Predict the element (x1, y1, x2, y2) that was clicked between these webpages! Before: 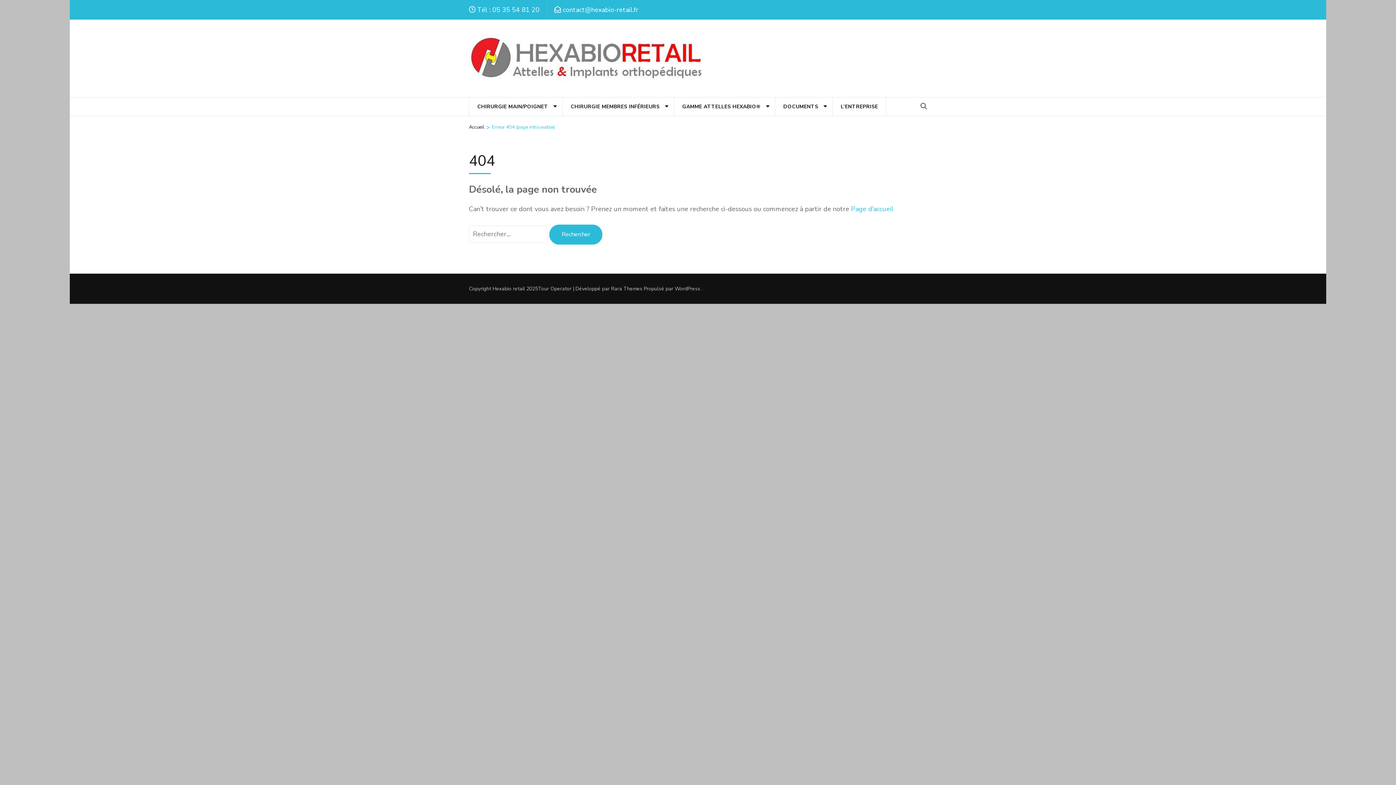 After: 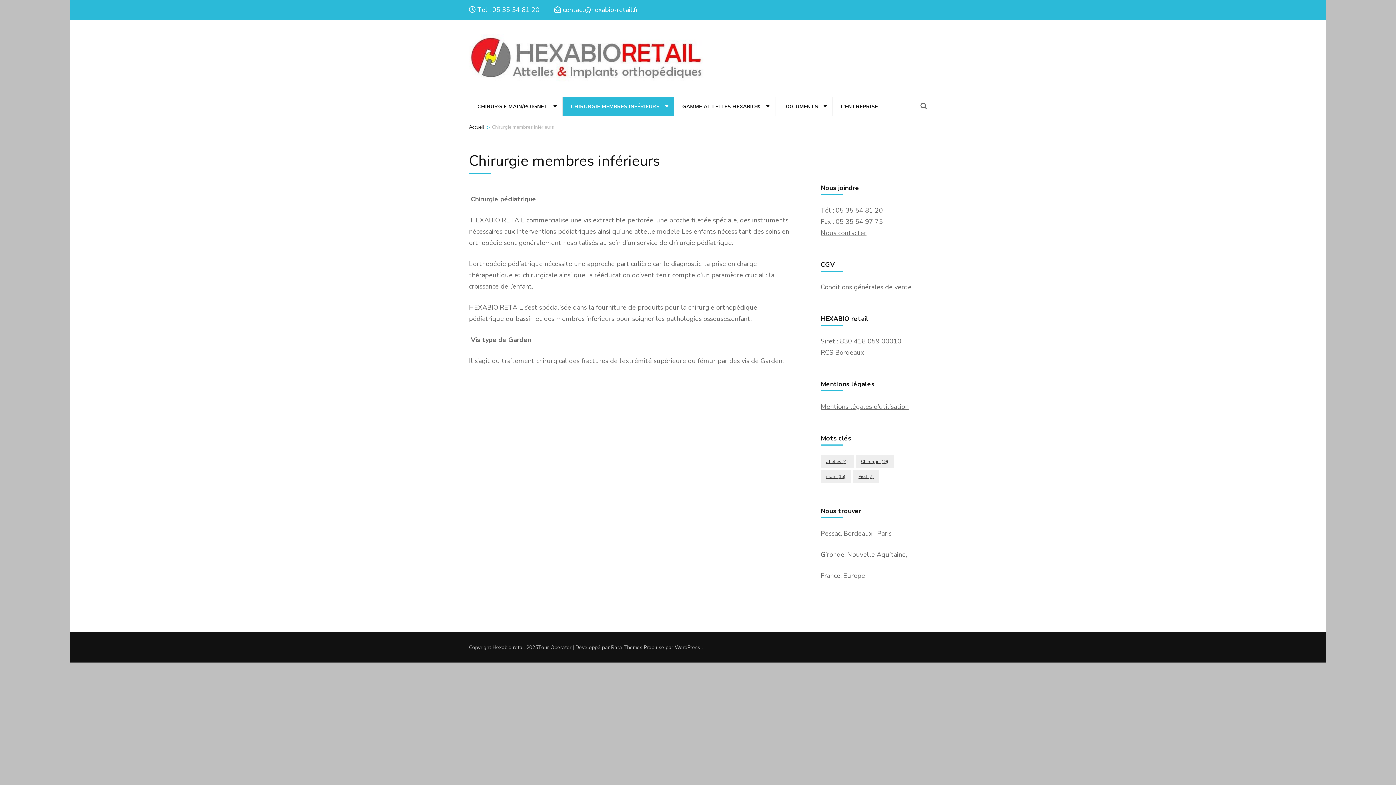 Action: label: CHIRURGIE MEMBRES INFÉRIEURS bbox: (562, 97, 667, 116)